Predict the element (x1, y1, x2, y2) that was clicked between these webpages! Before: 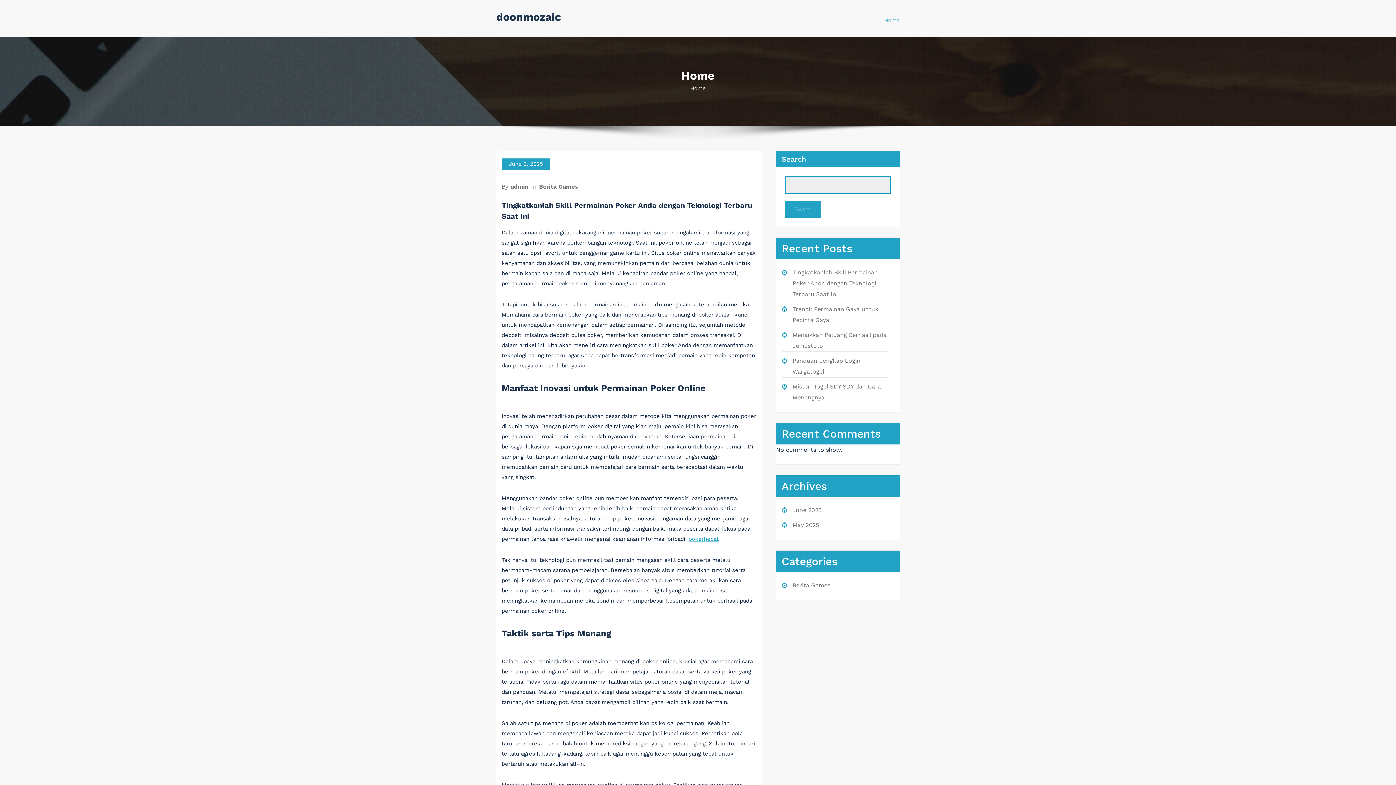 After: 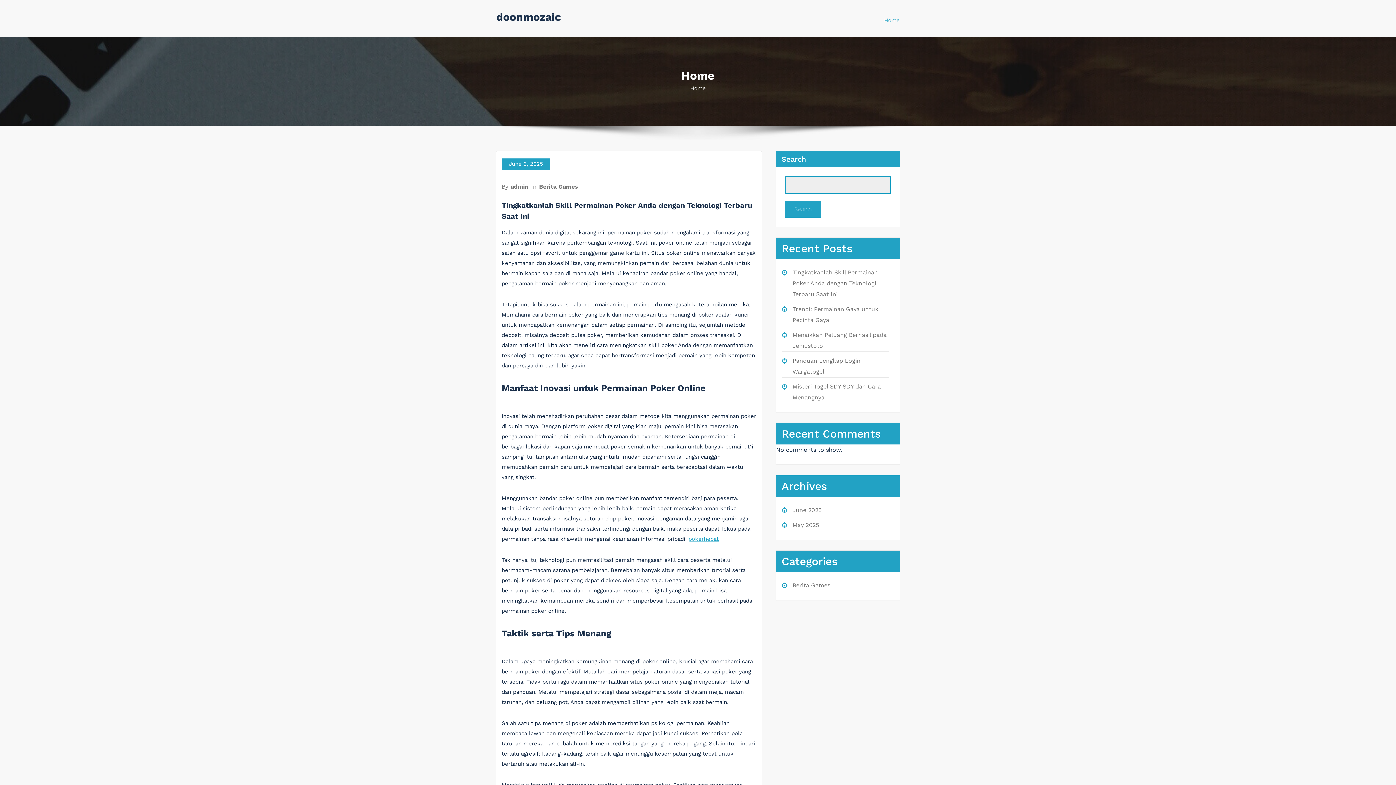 Action: label: Home bbox: (884, 12, 900, 28)